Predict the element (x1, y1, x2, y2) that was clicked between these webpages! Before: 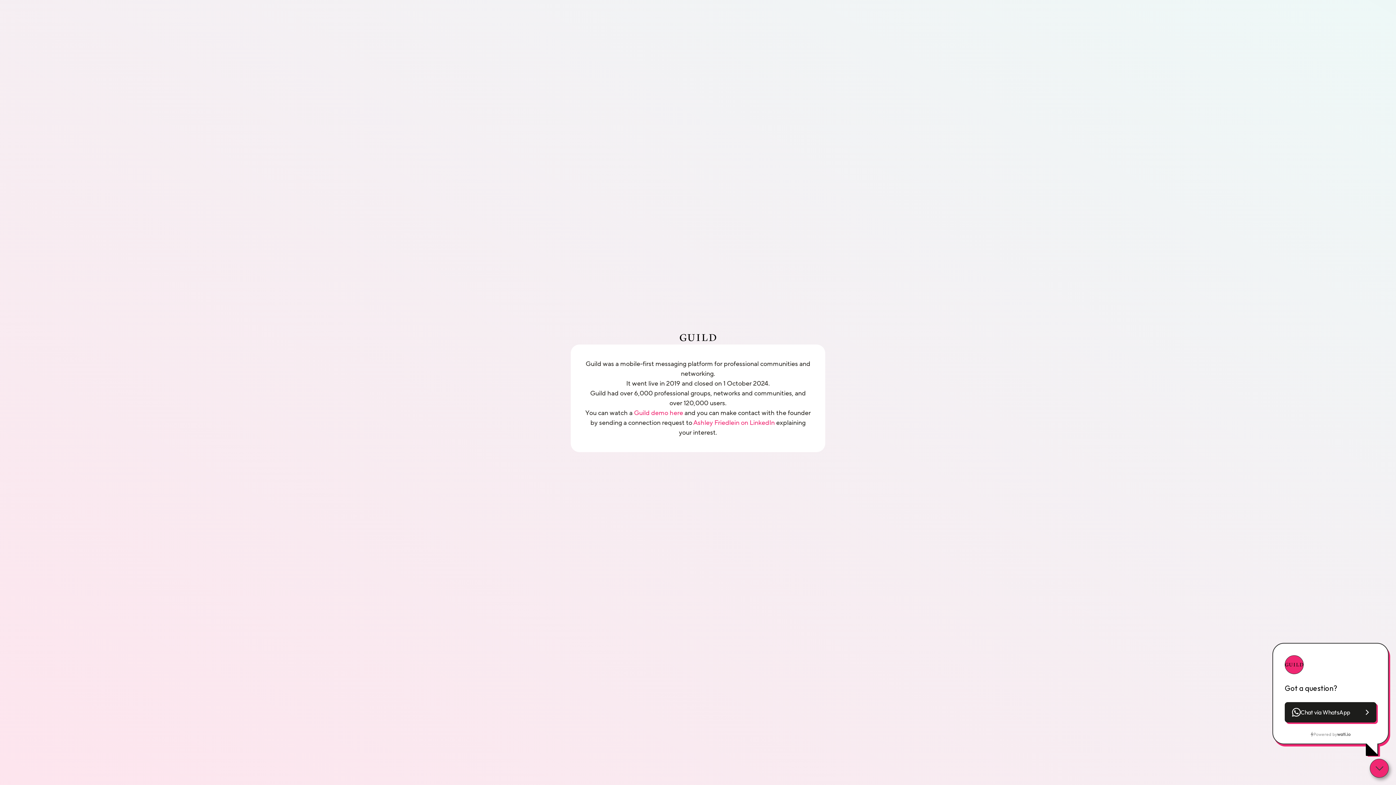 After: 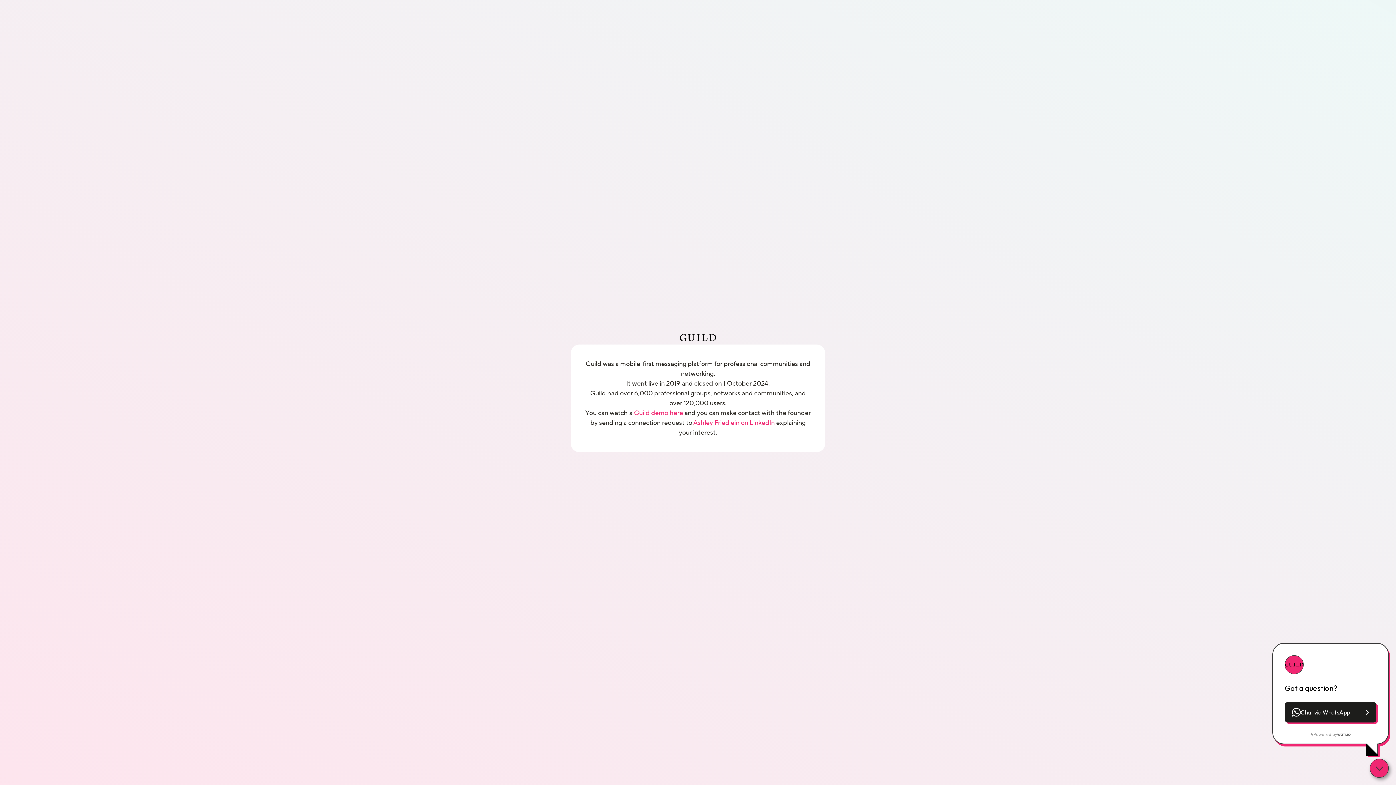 Action: bbox: (1337, 731, 1350, 738) label: wati.io